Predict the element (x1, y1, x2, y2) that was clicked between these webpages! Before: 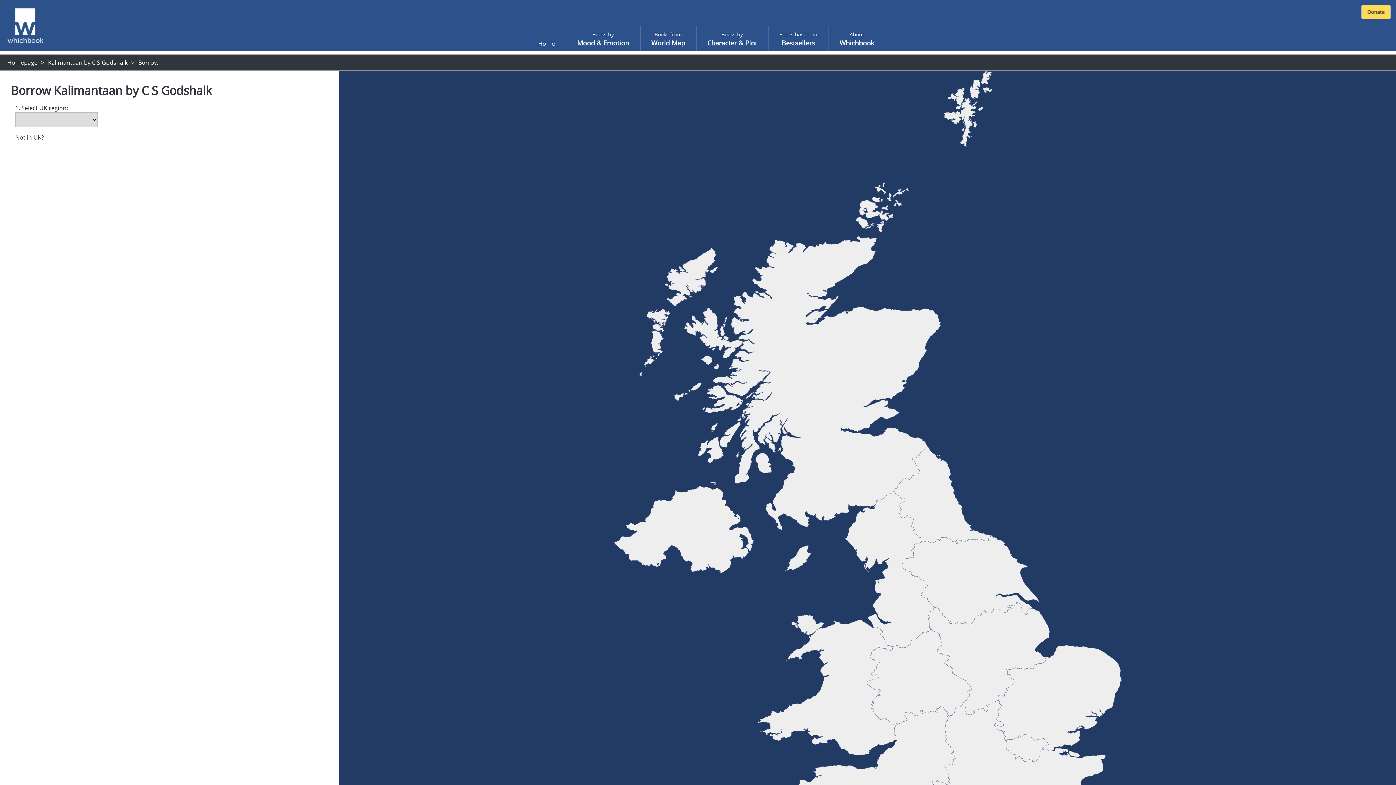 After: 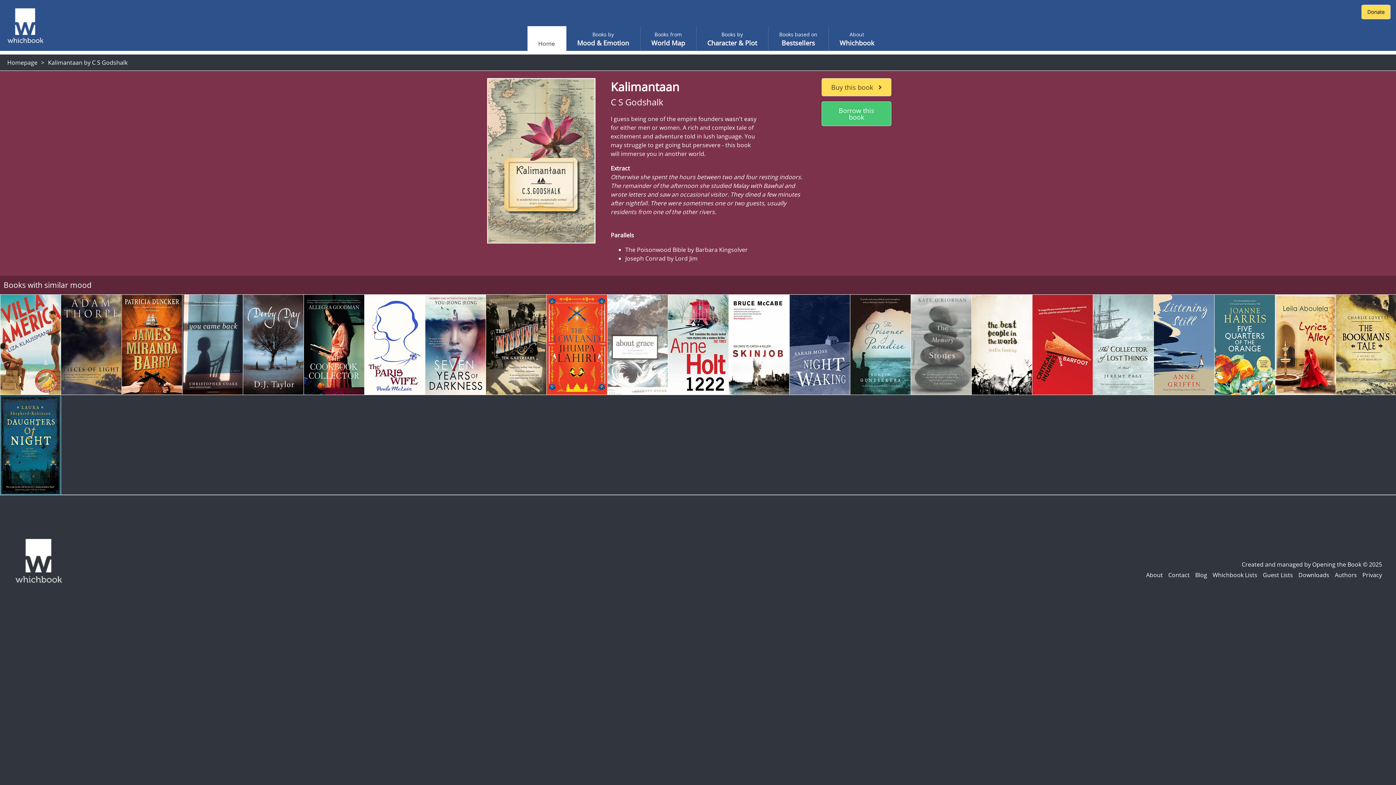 Action: label: Kalimantaan by C S Godshalk bbox: (48, 58, 134, 66)